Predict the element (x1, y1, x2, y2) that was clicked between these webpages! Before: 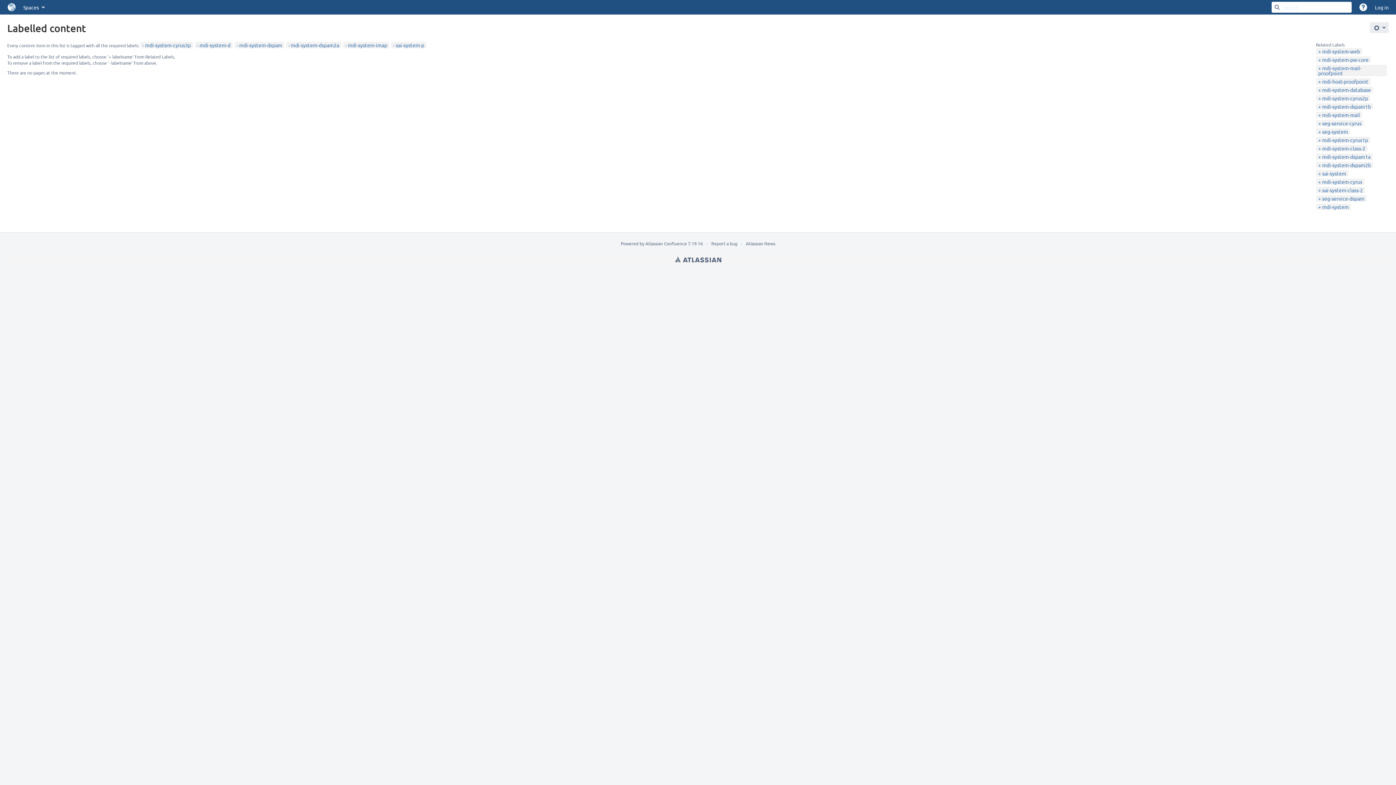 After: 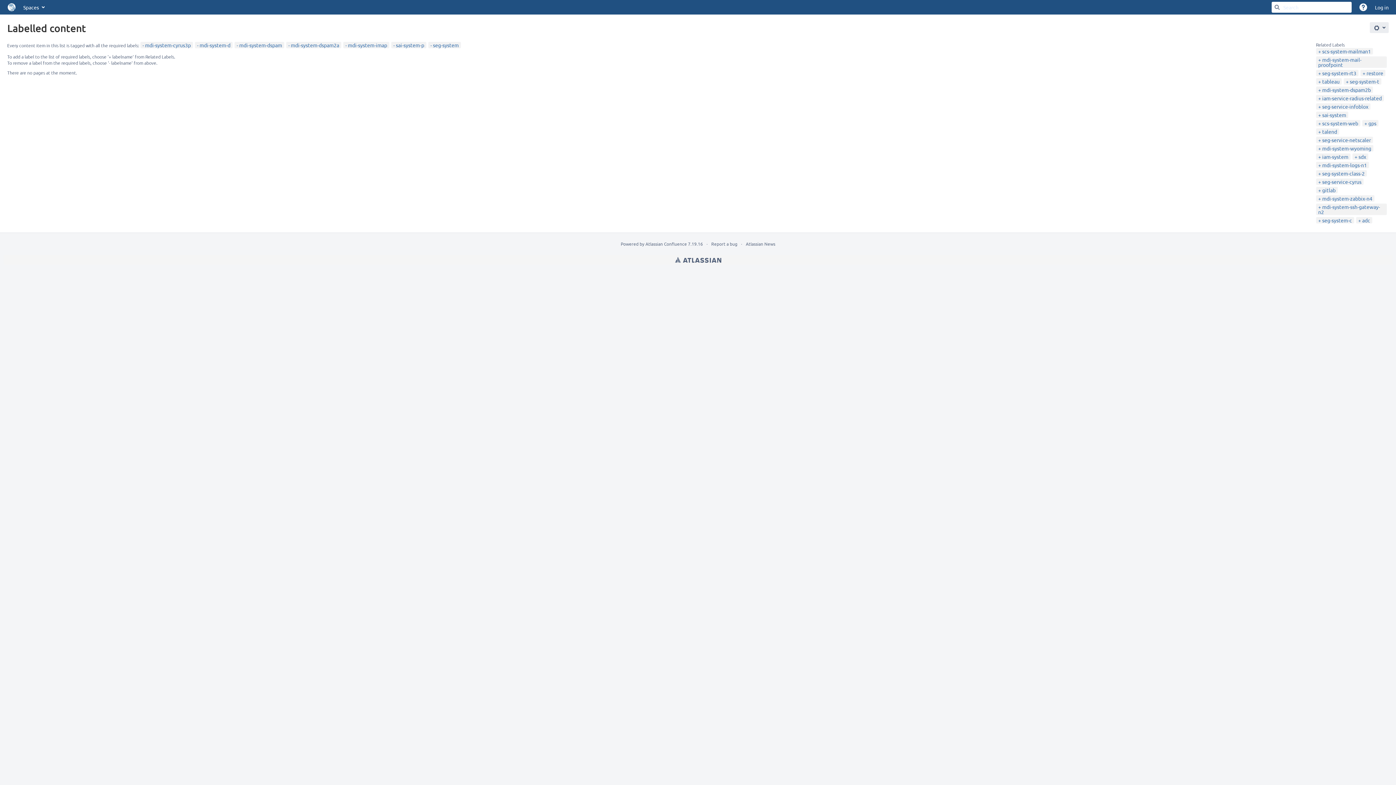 Action: bbox: (1318, 128, 1348, 134) label: seg-system